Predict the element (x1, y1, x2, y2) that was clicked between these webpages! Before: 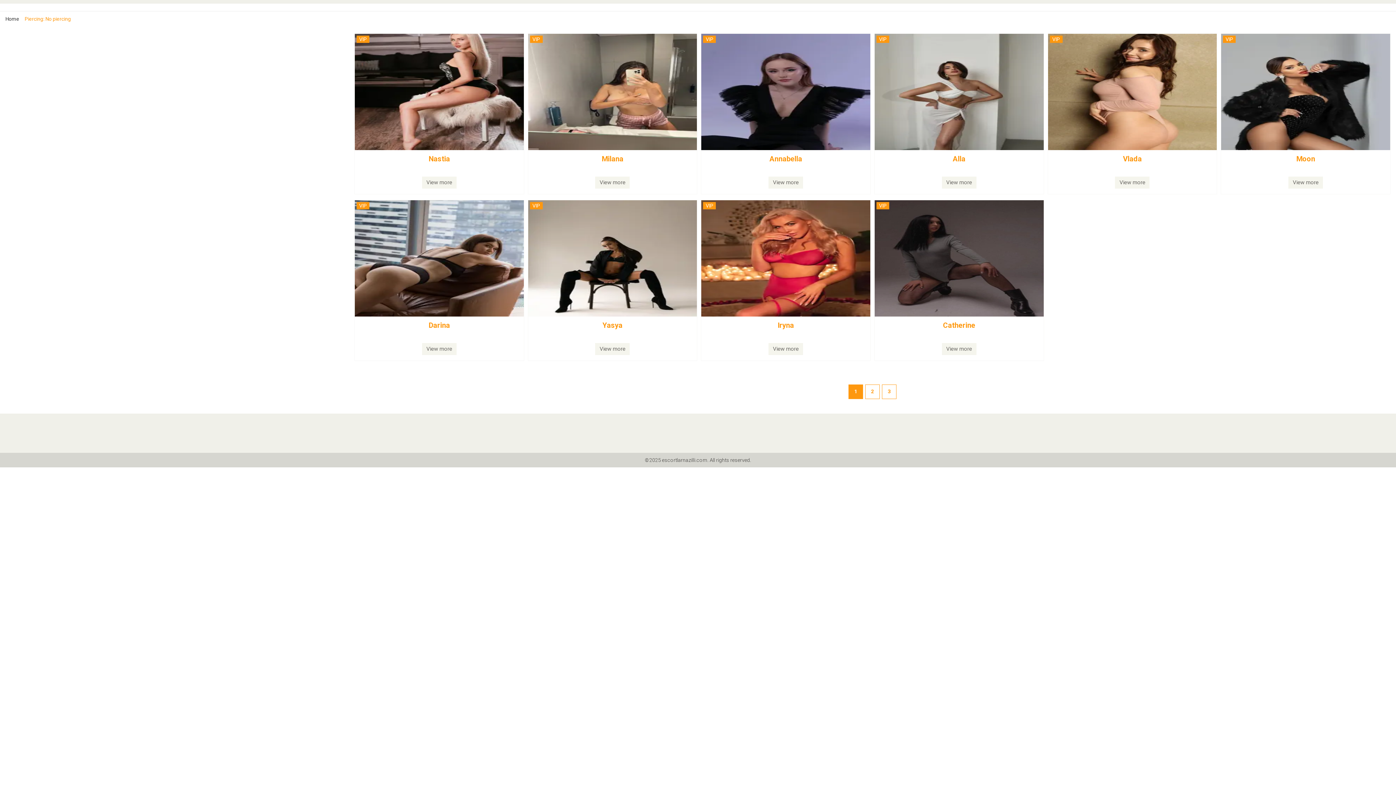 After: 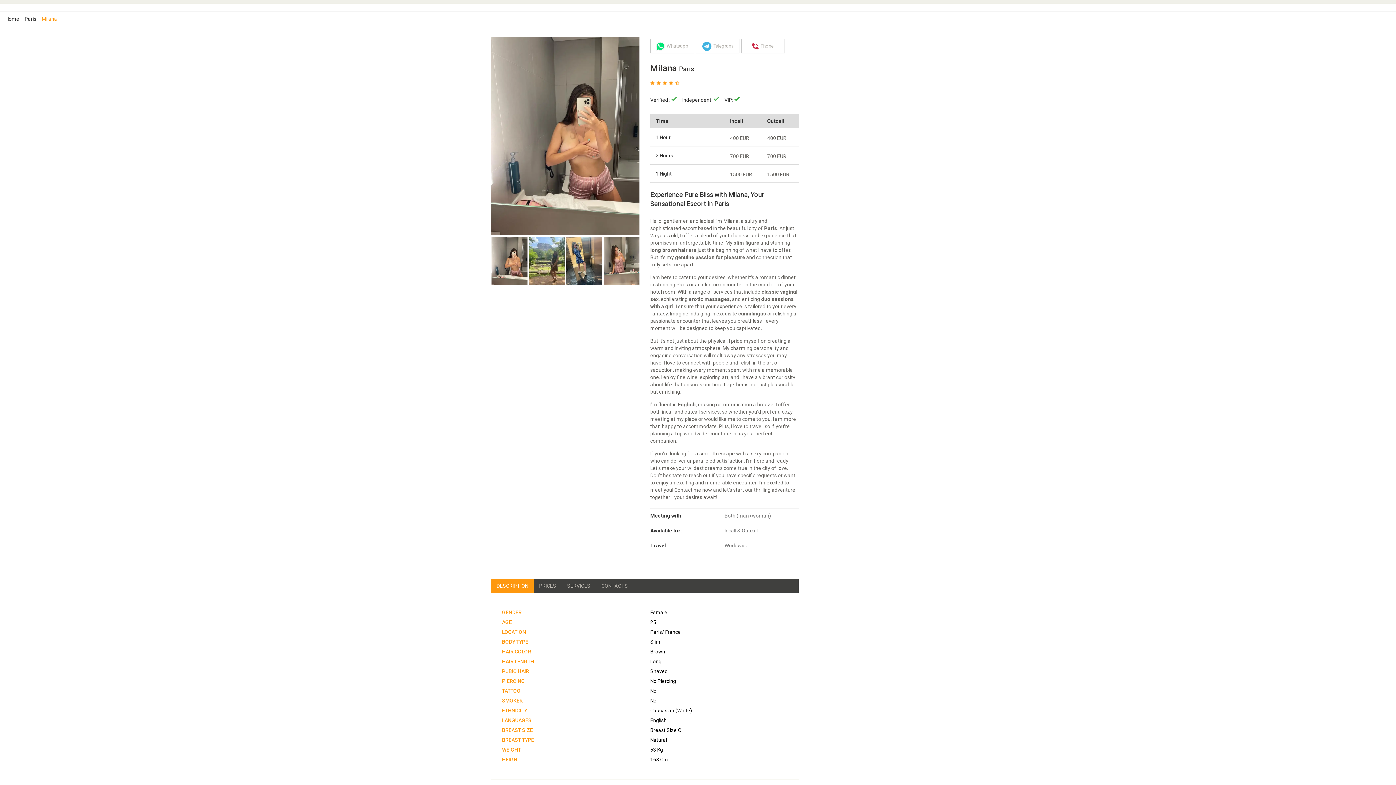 Action: label: View more bbox: (595, 176, 629, 188)